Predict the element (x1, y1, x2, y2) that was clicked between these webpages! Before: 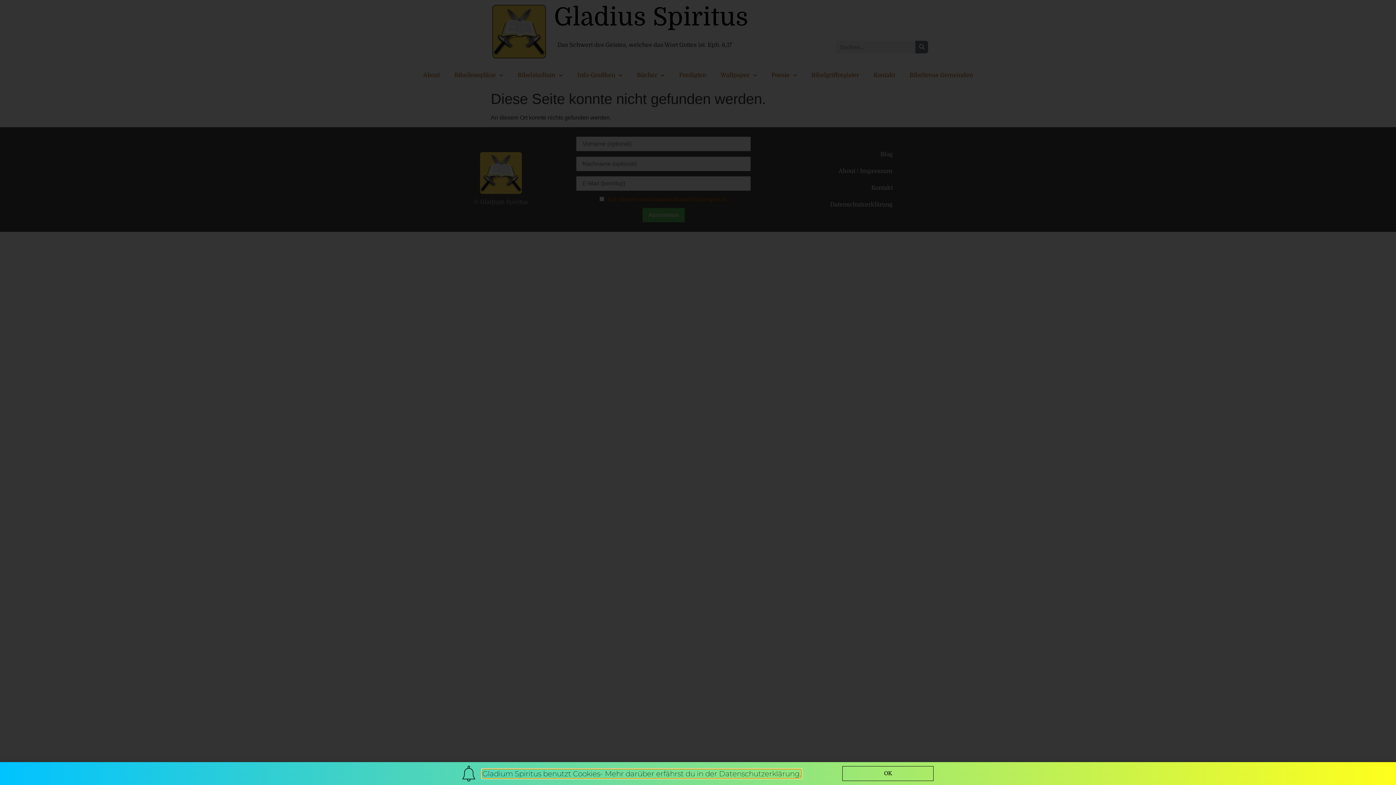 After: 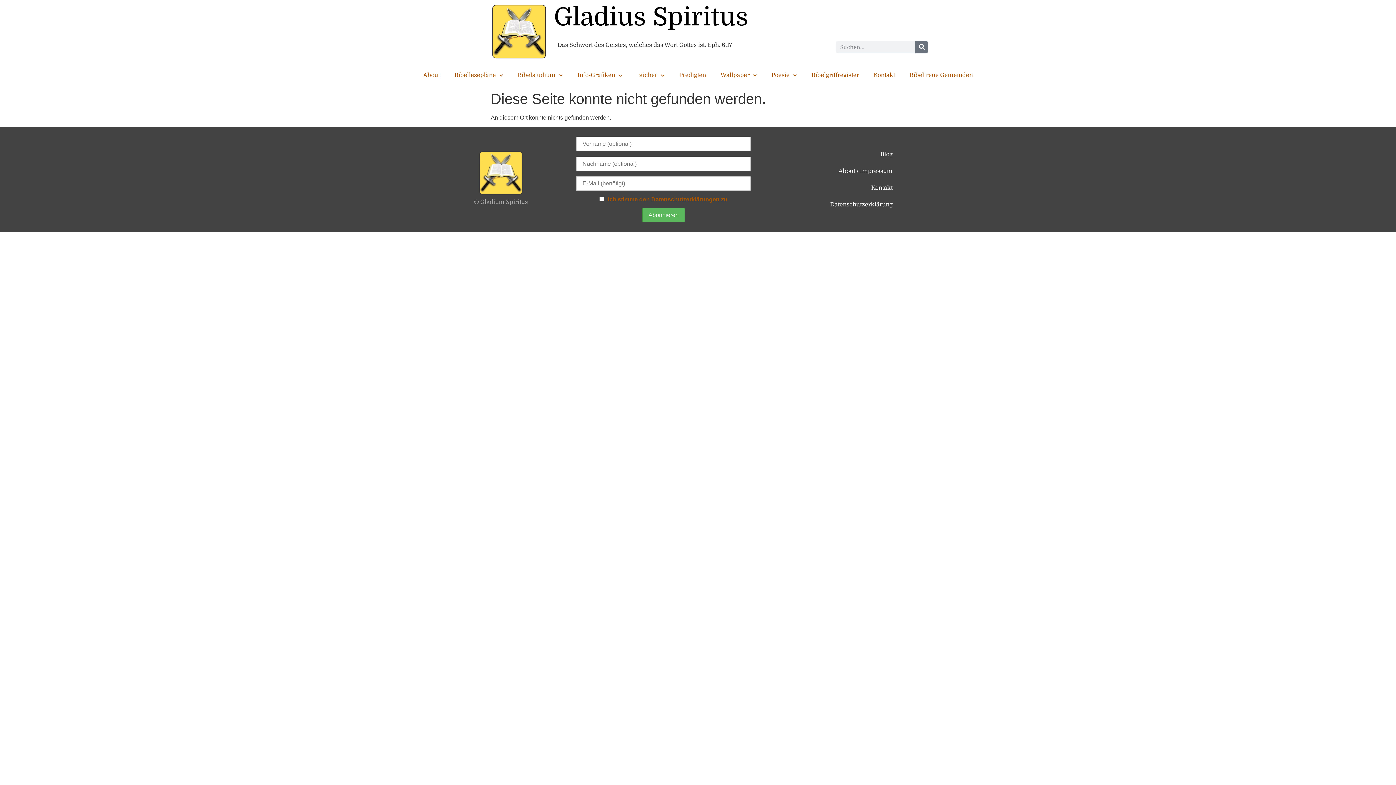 Action: label: OK bbox: (842, 766, 933, 781)